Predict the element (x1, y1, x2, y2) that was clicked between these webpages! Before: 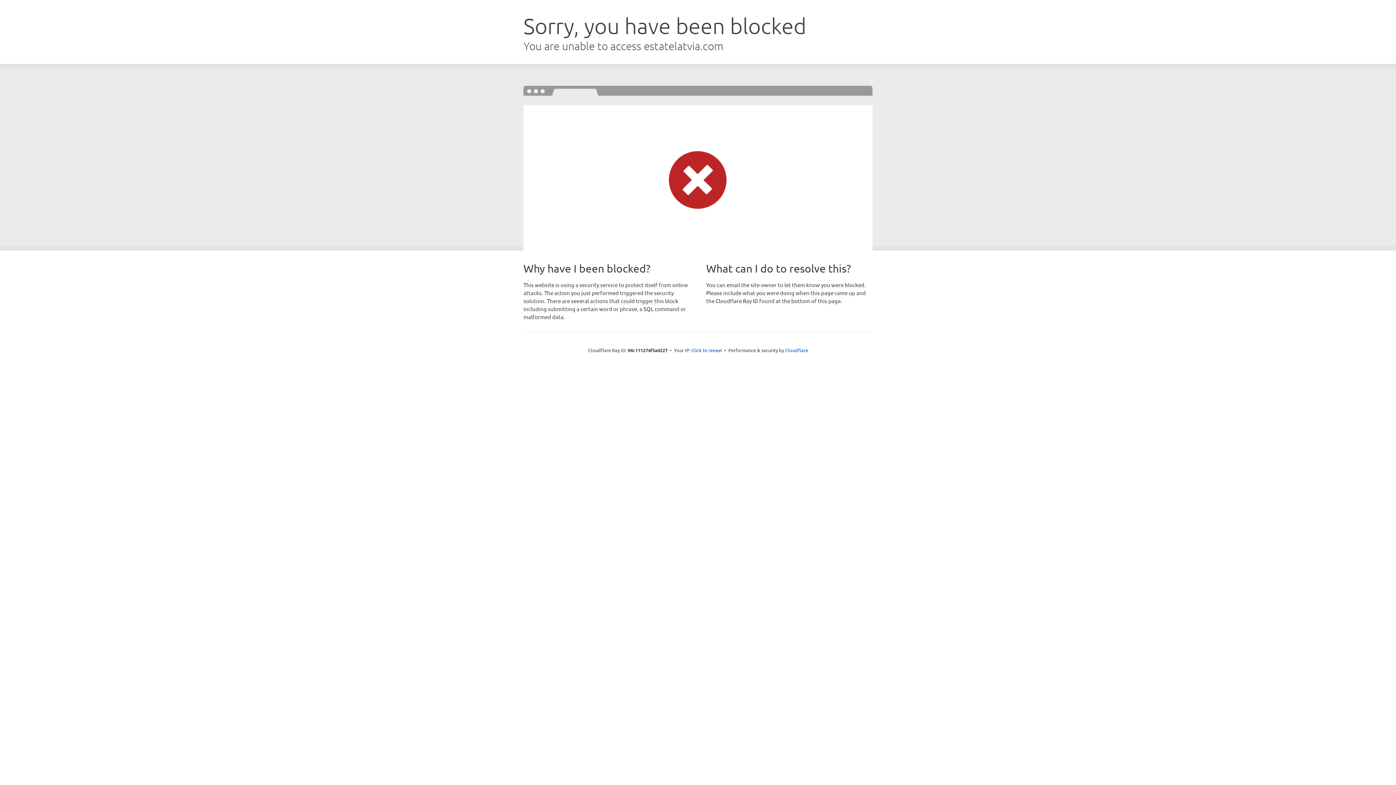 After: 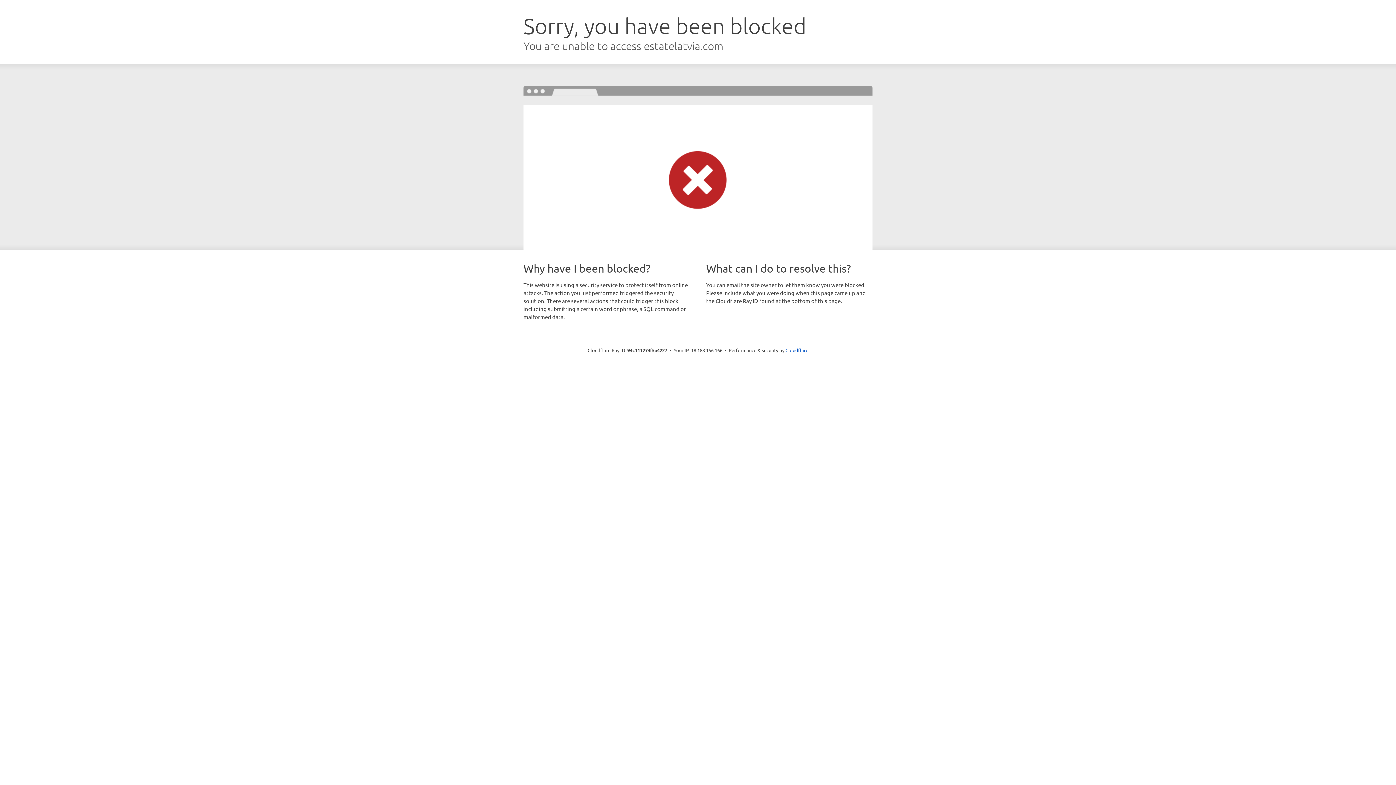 Action: bbox: (691, 346, 722, 353) label: Click to reveal